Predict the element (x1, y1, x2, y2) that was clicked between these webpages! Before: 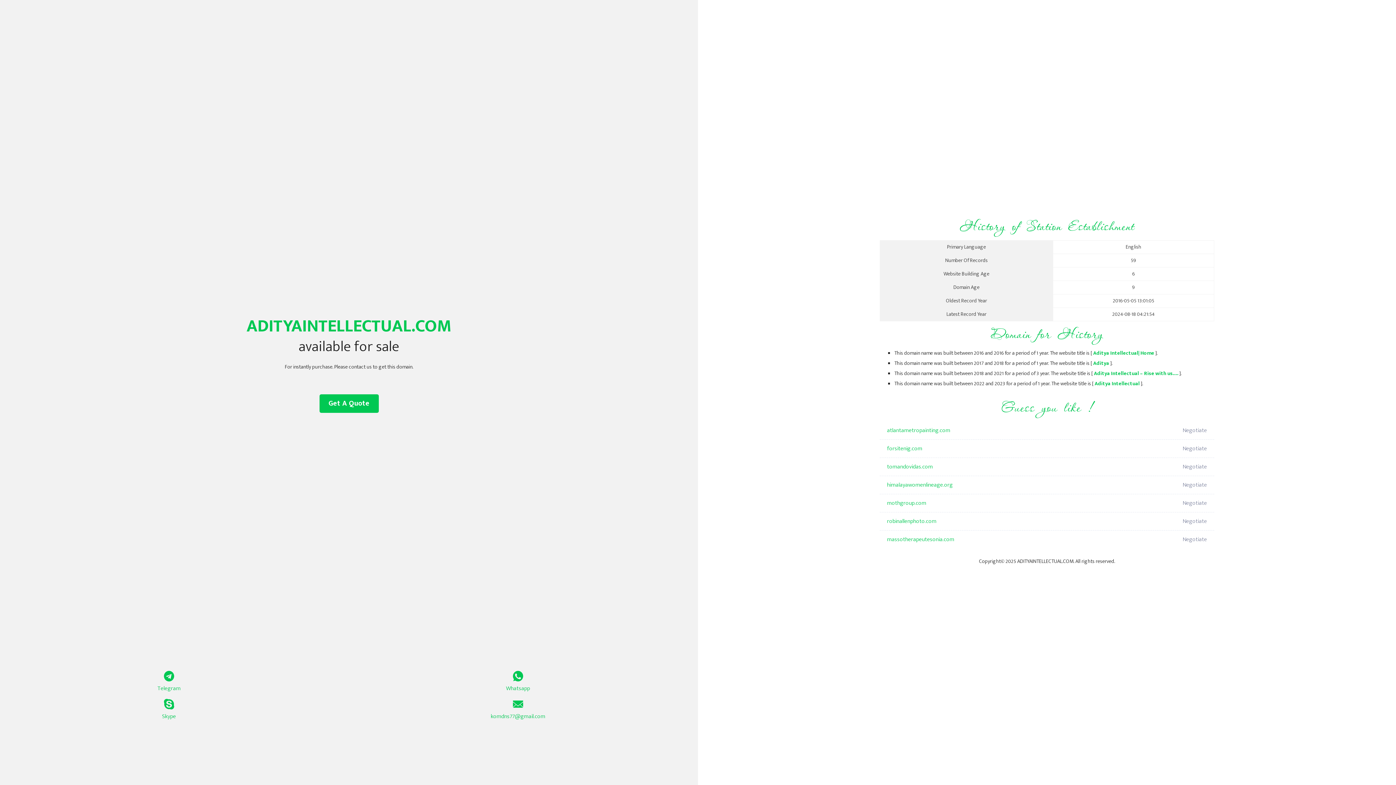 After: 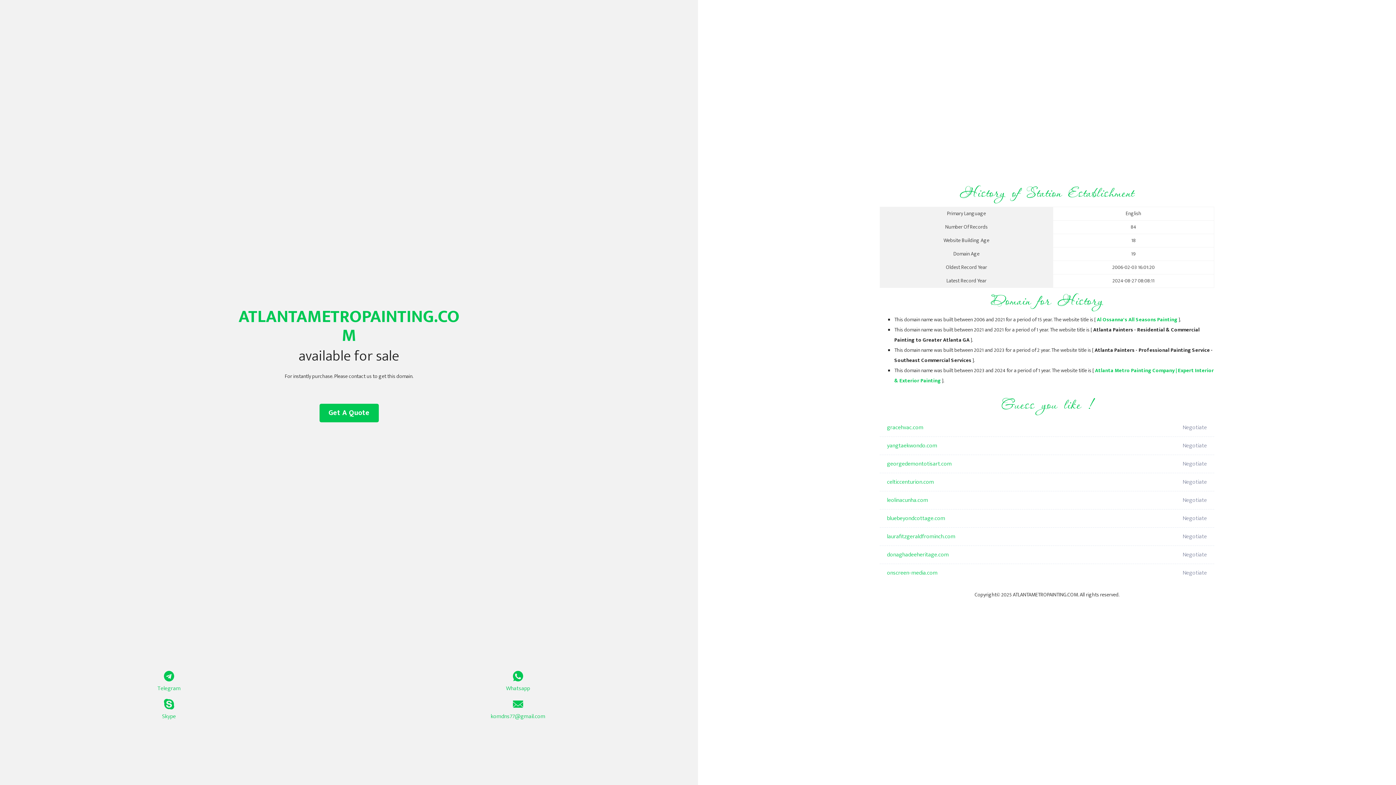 Action: bbox: (887, 421, 1098, 440) label: atlantametropainting.com